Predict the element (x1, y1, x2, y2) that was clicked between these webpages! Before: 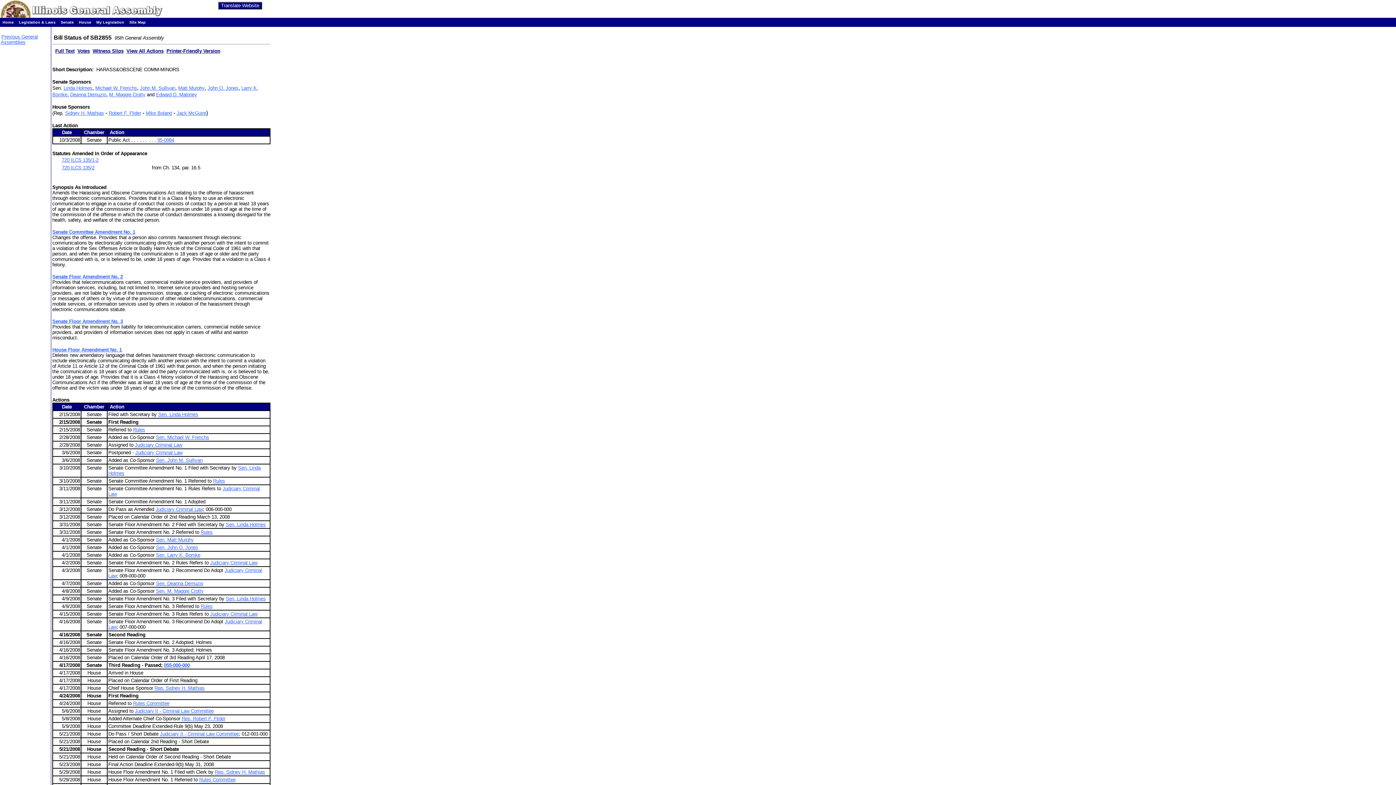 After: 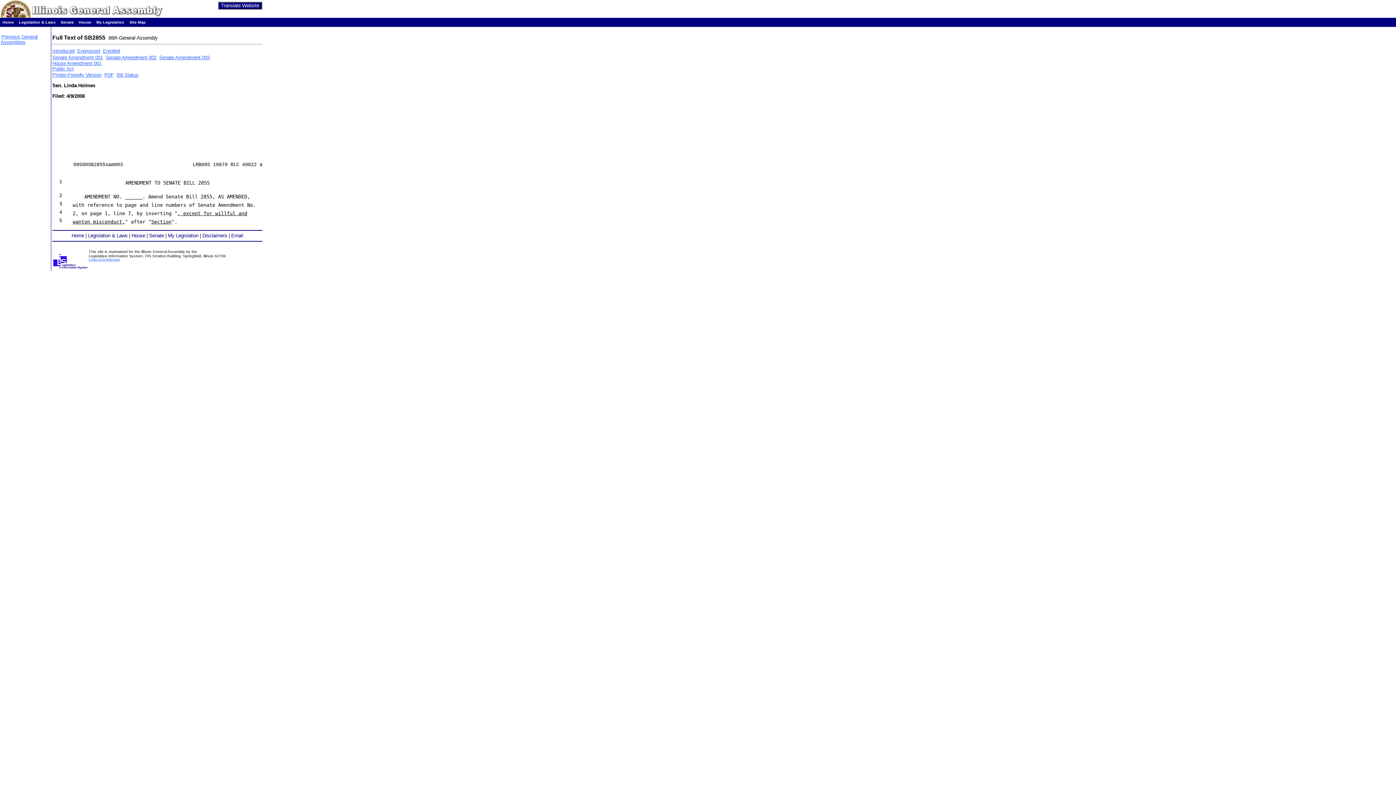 Action: label: Senate Floor Amendment No. 3 bbox: (52, 319, 122, 324)